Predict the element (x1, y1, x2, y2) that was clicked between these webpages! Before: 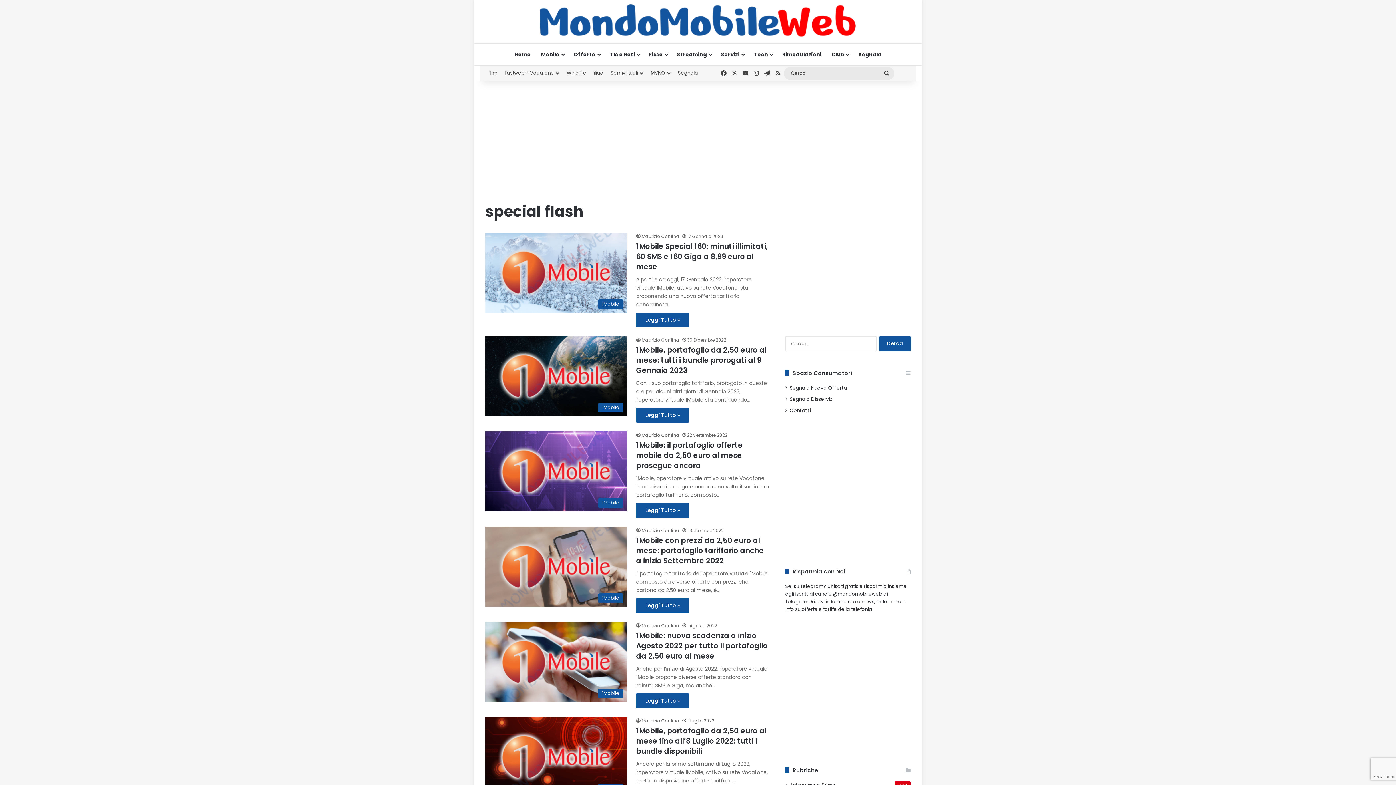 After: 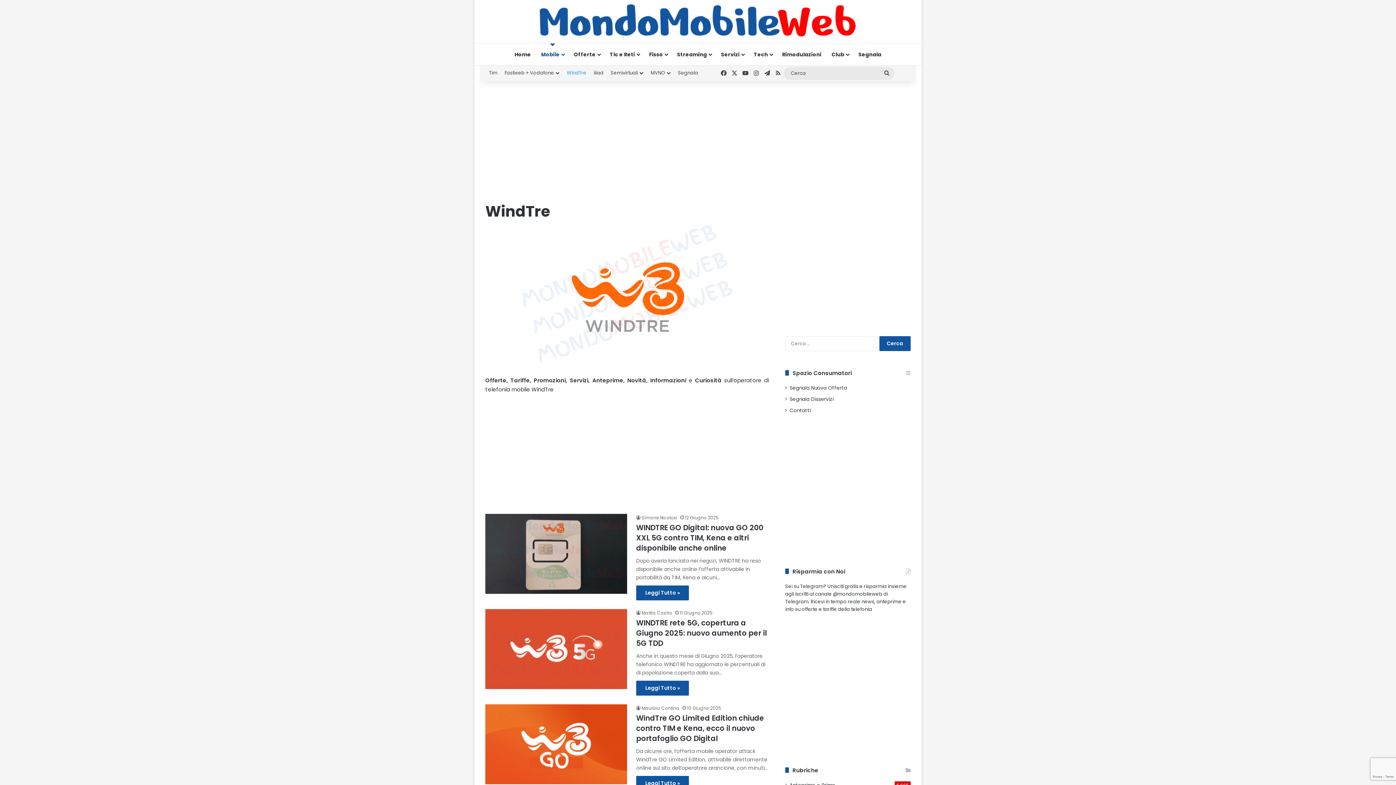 Action: label: WindTre bbox: (563, 65, 590, 80)